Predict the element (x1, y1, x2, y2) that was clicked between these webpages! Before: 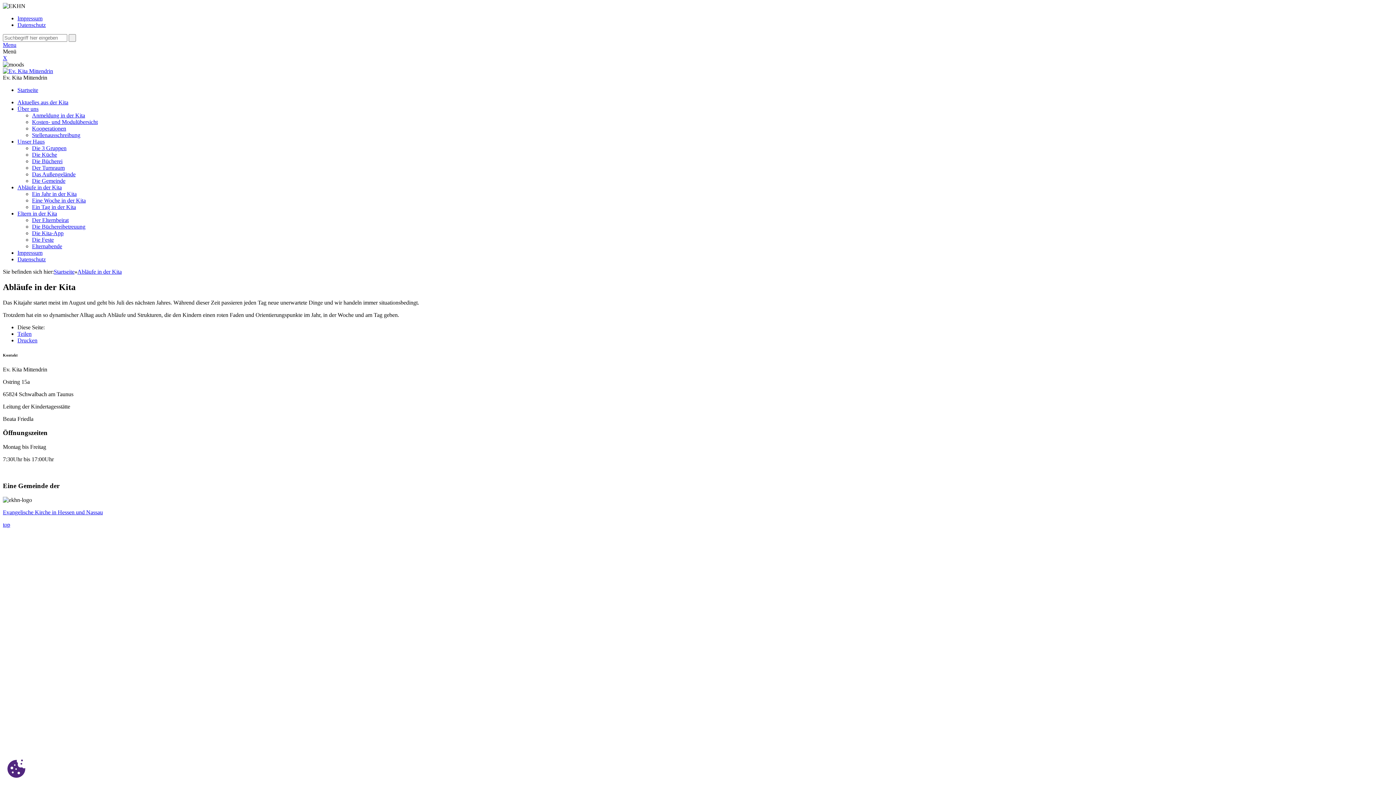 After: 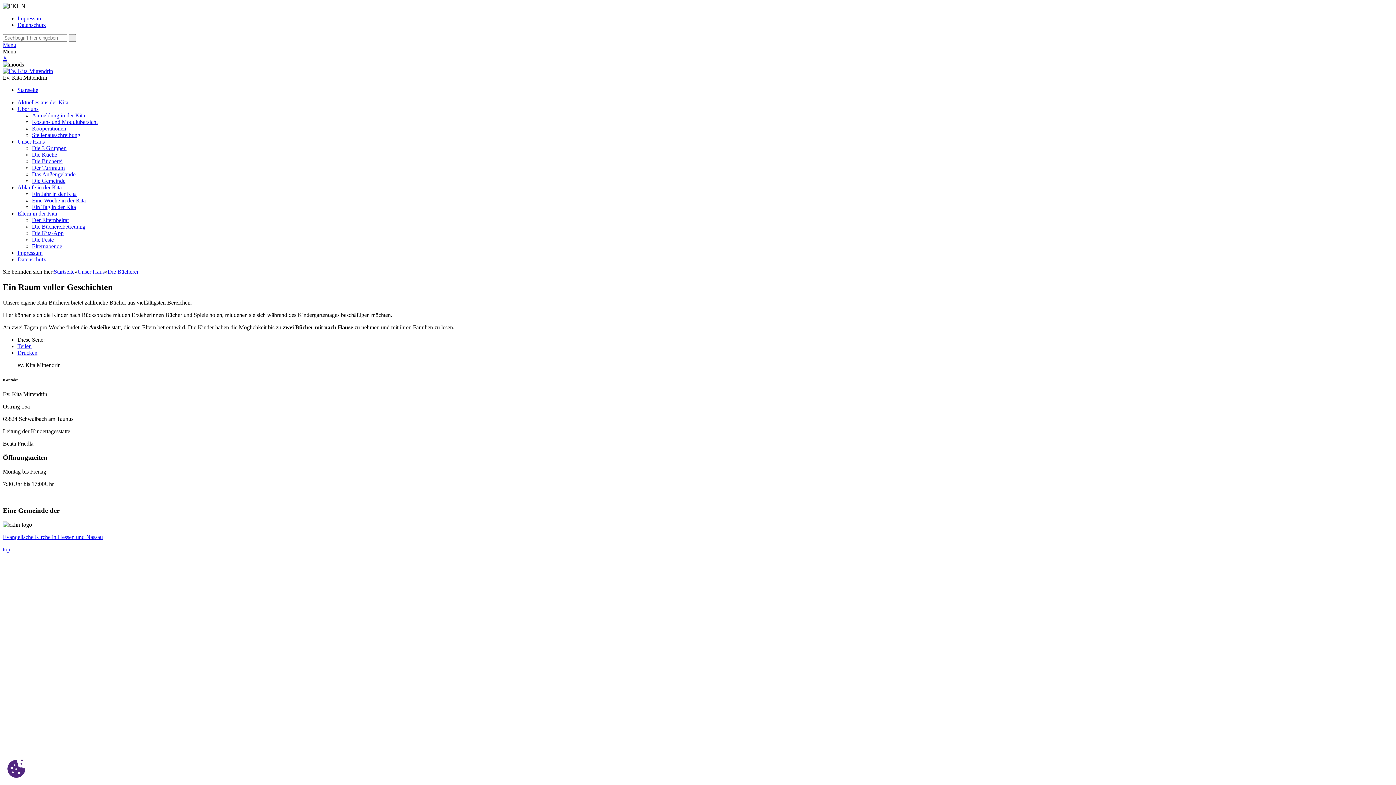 Action: bbox: (32, 158, 62, 164) label: Die Bücherei